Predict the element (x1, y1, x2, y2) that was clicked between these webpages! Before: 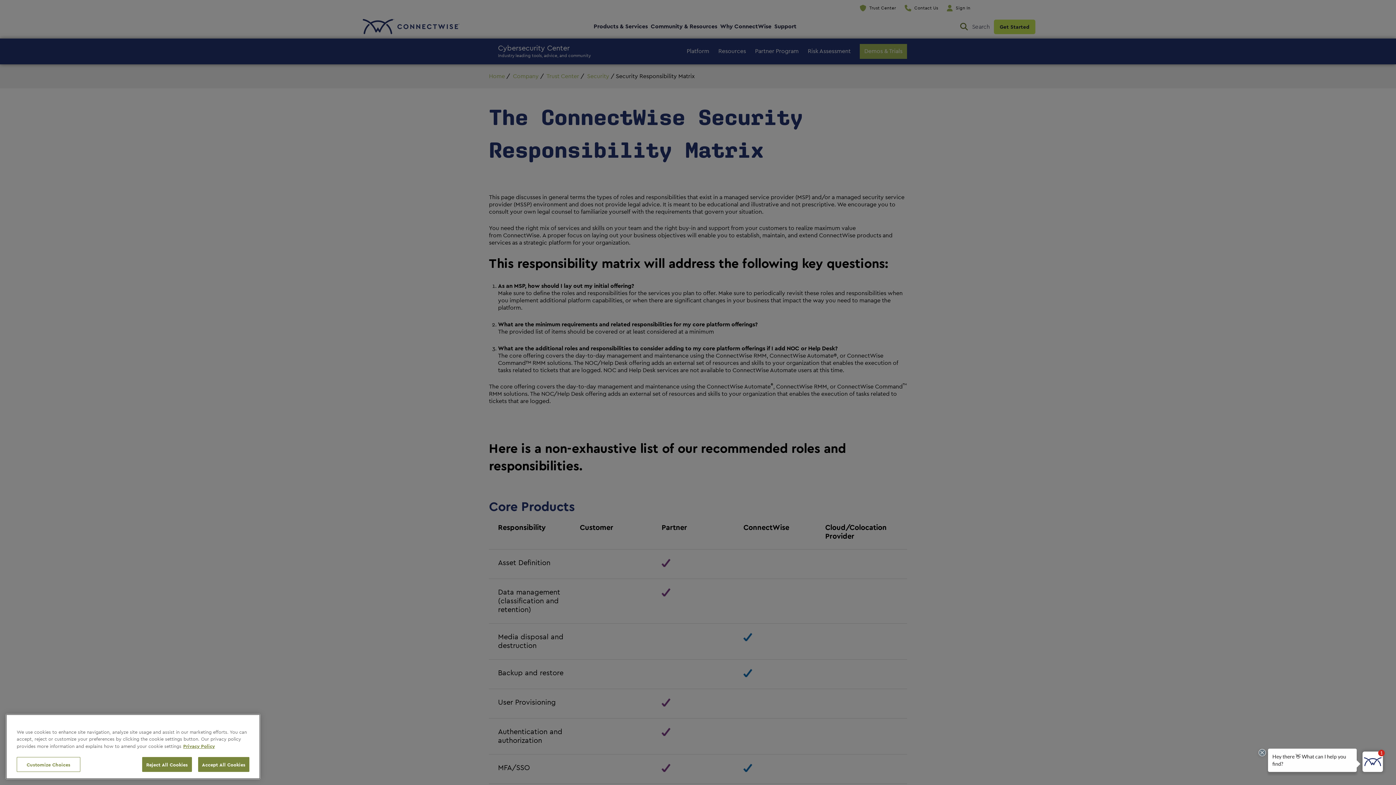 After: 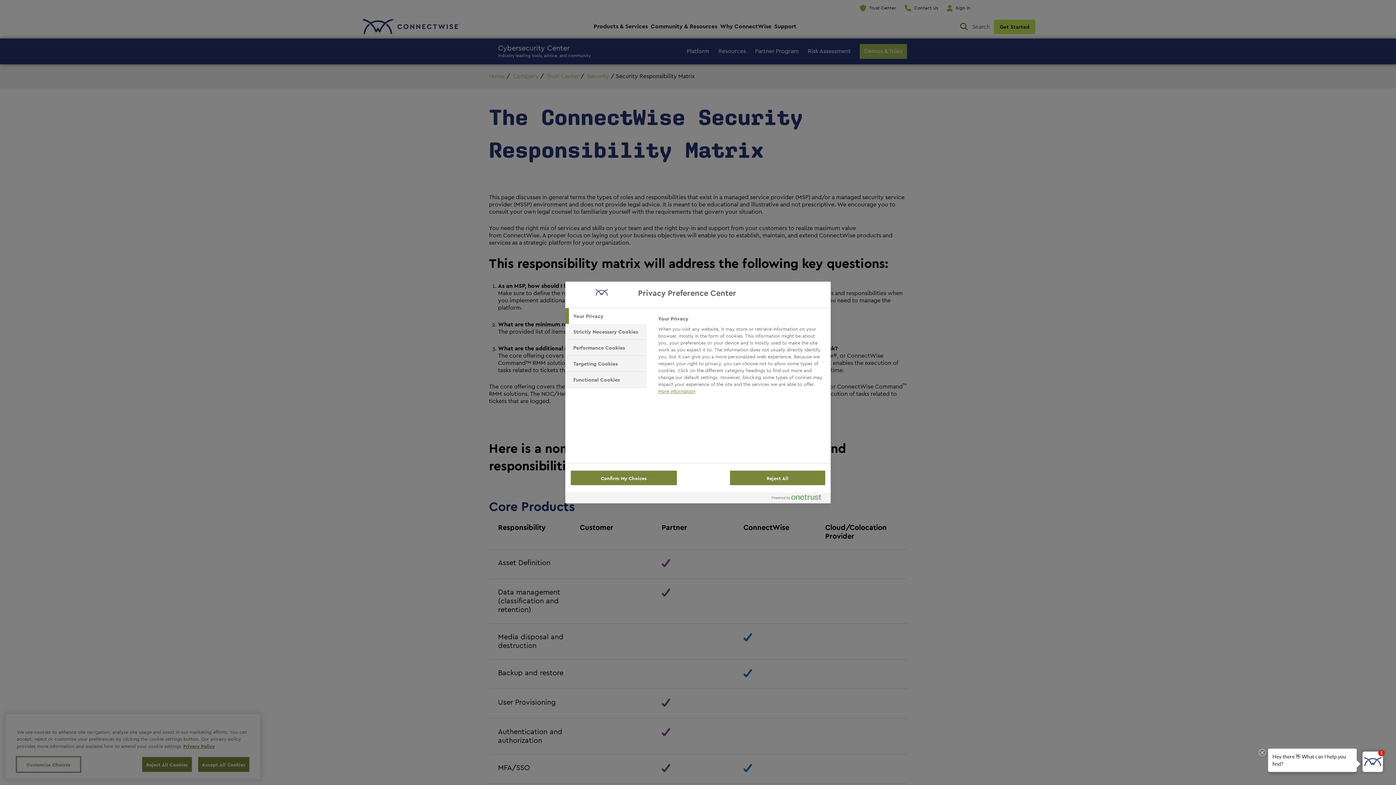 Action: label: Customize Choices bbox: (16, 757, 80, 772)